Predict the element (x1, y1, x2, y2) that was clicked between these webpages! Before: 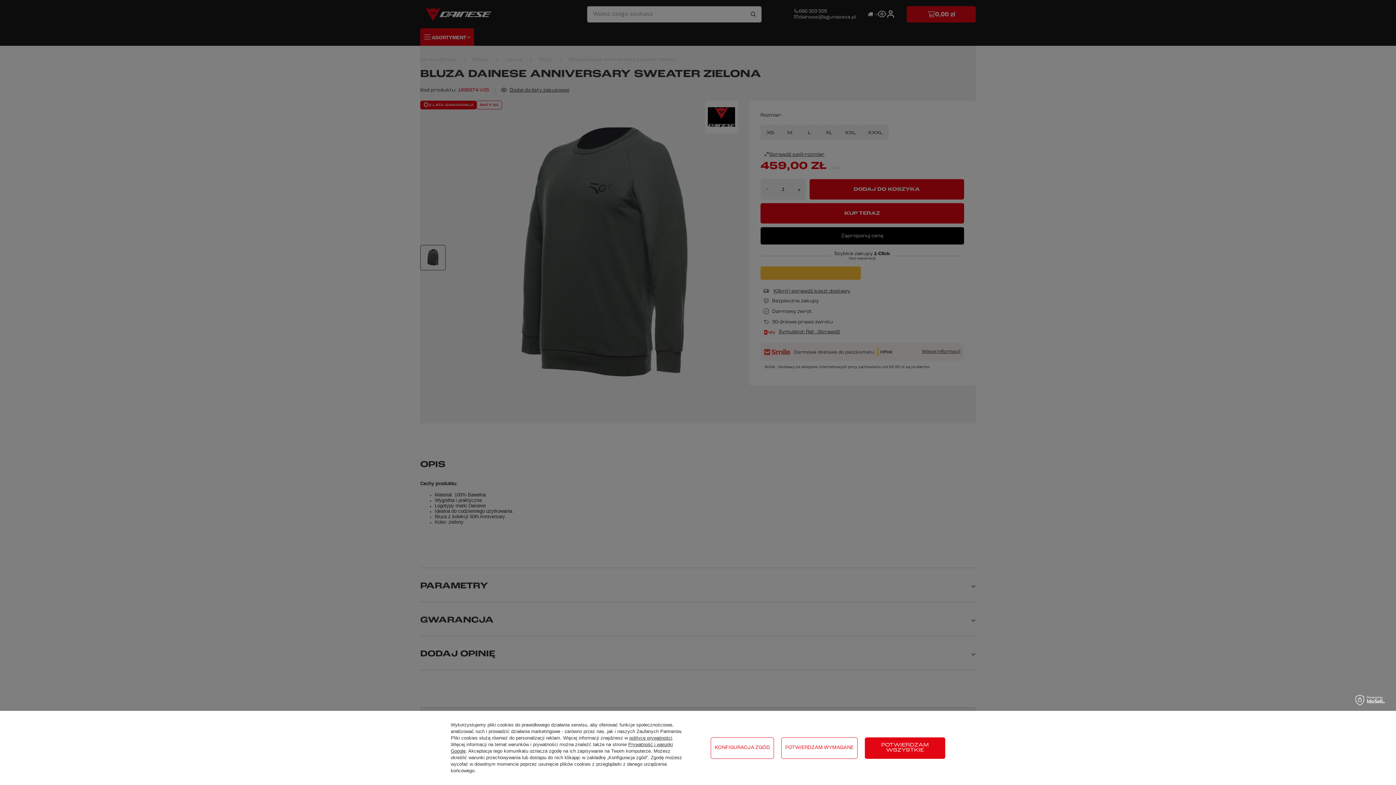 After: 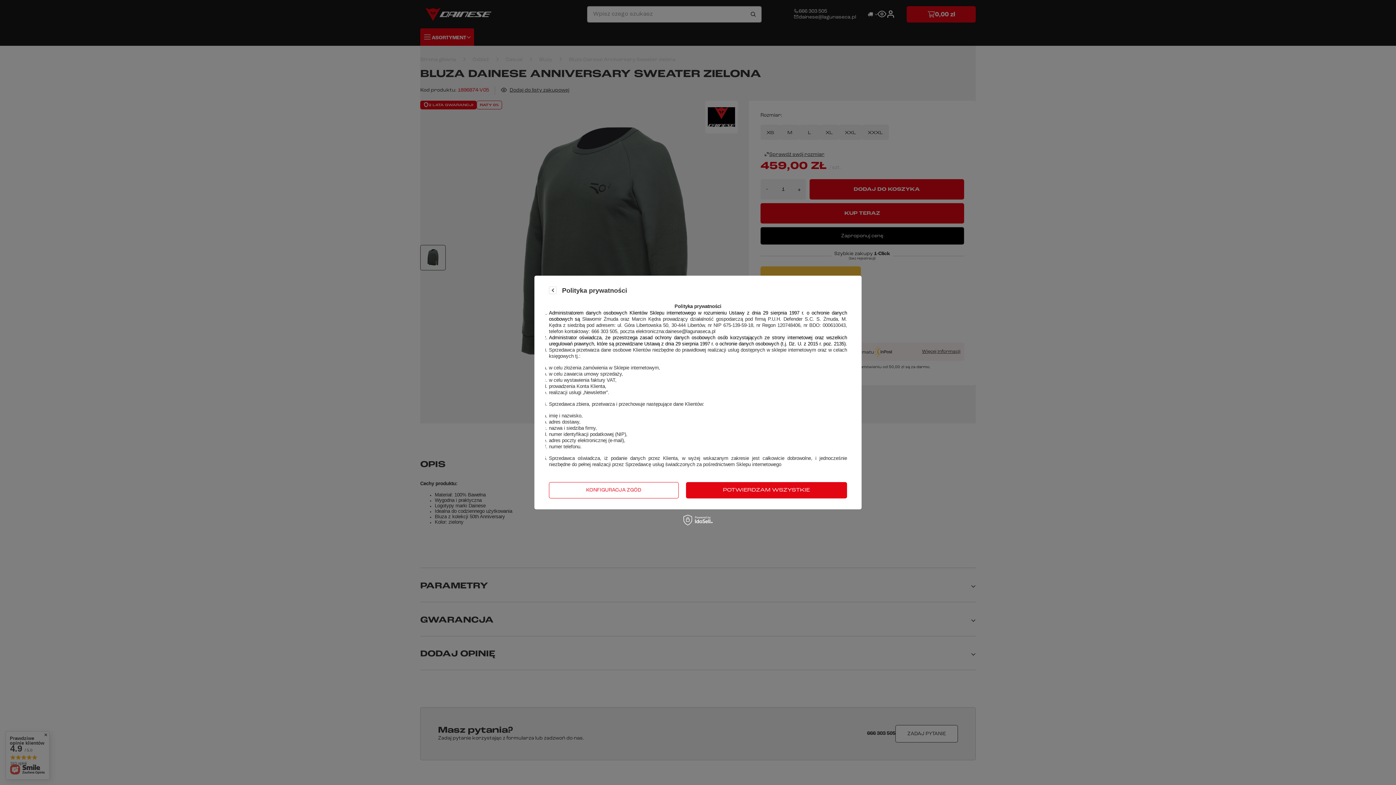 Action: label: polityce prywatności bbox: (629, 735, 672, 741)